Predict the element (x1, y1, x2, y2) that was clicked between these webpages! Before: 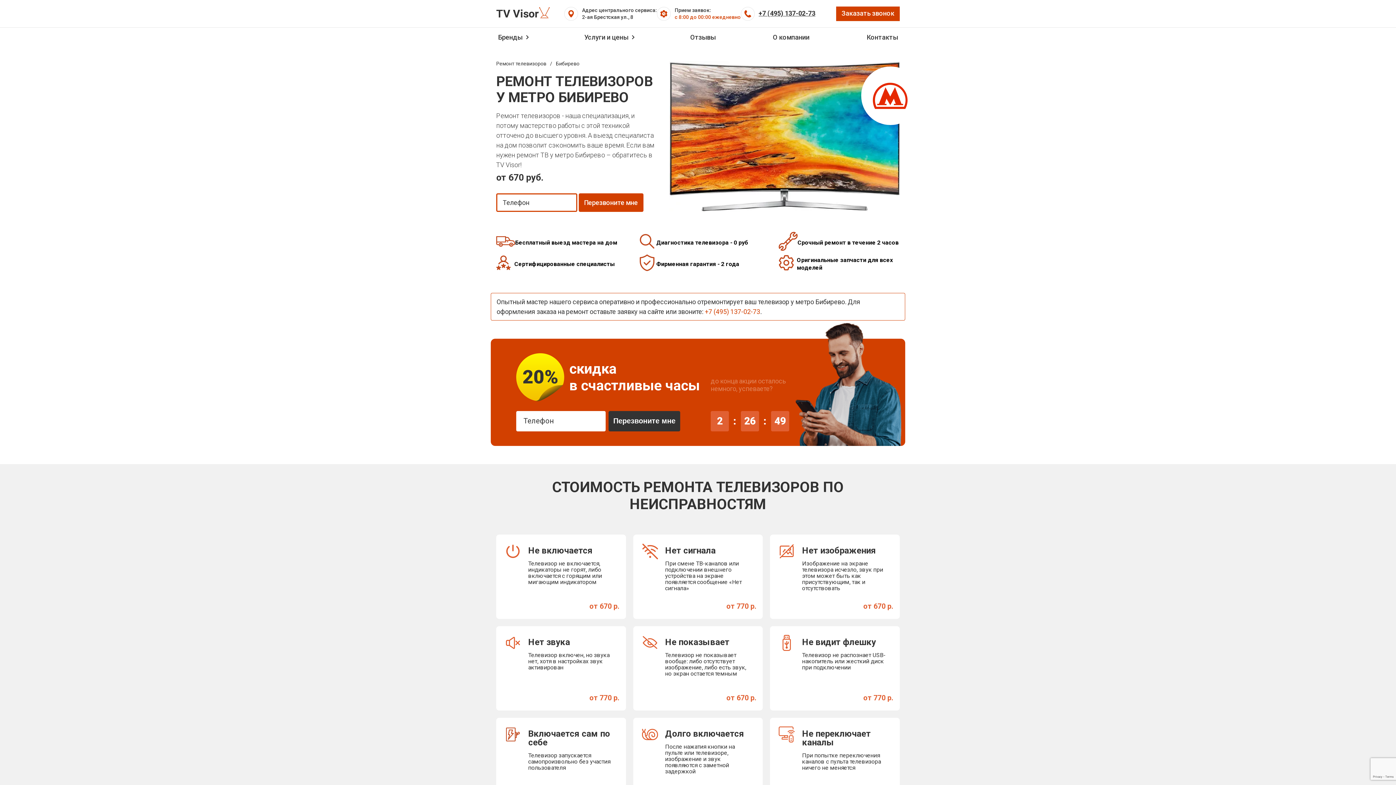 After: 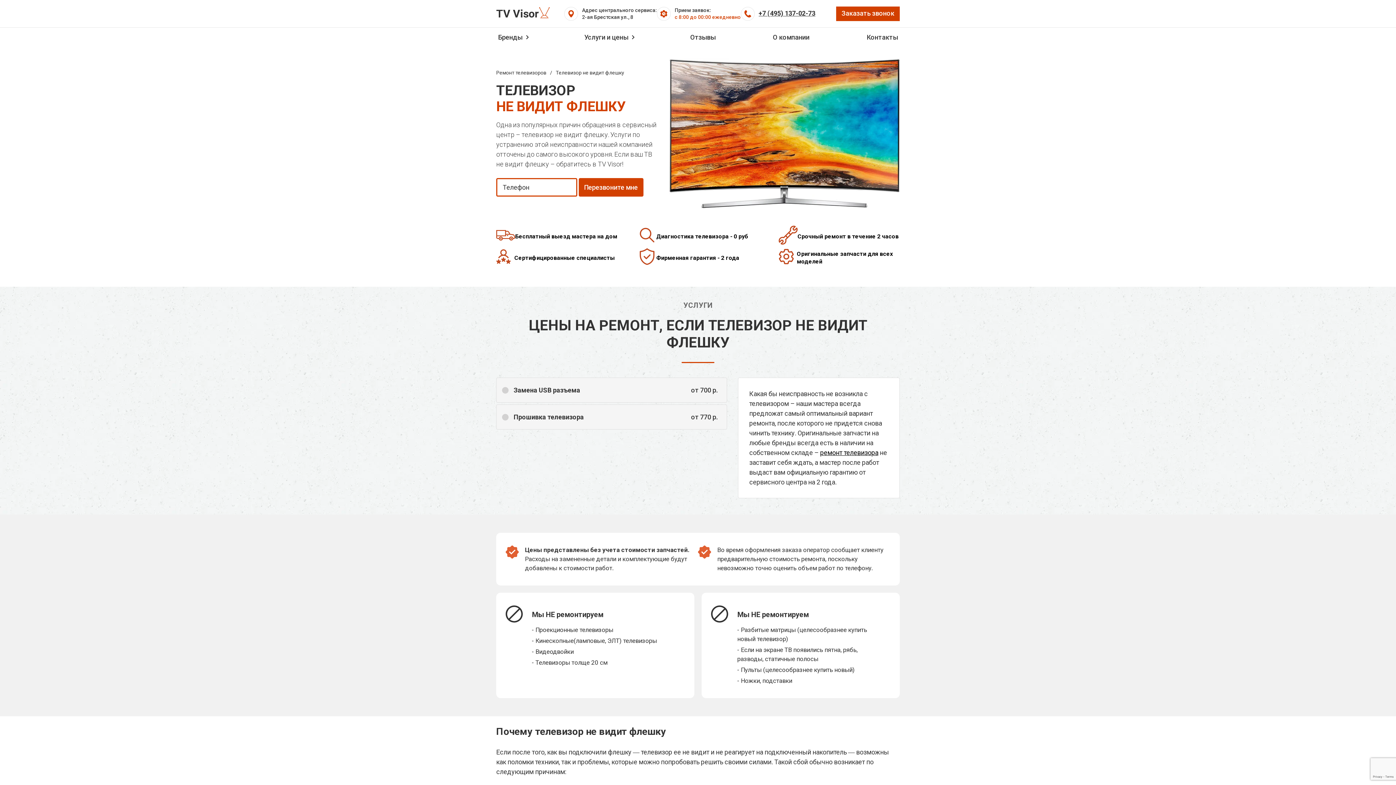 Action: label: Не видит флешку

Телевизор не распознает USB-накопитель или жесткий диск при подключении

от 770 р. bbox: (770, 626, 899, 710)